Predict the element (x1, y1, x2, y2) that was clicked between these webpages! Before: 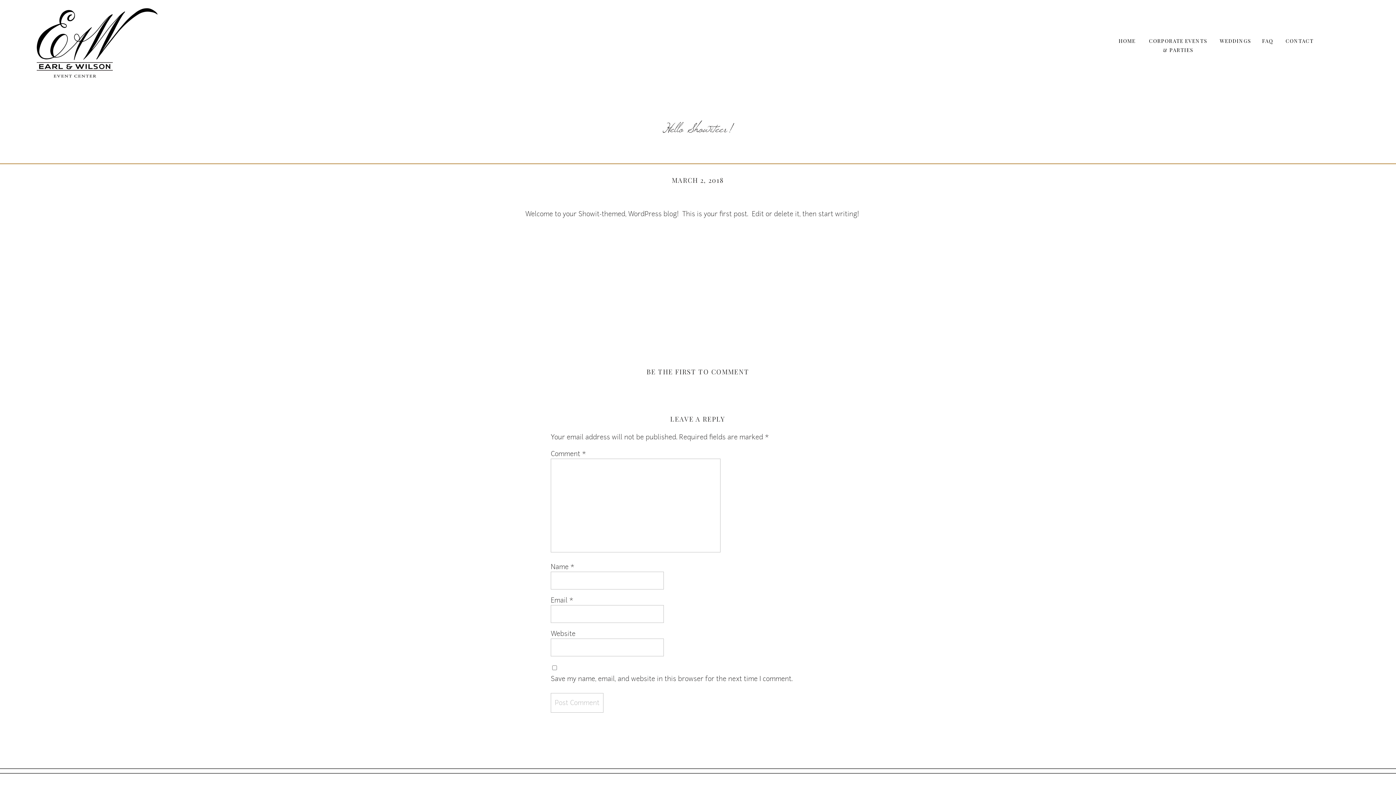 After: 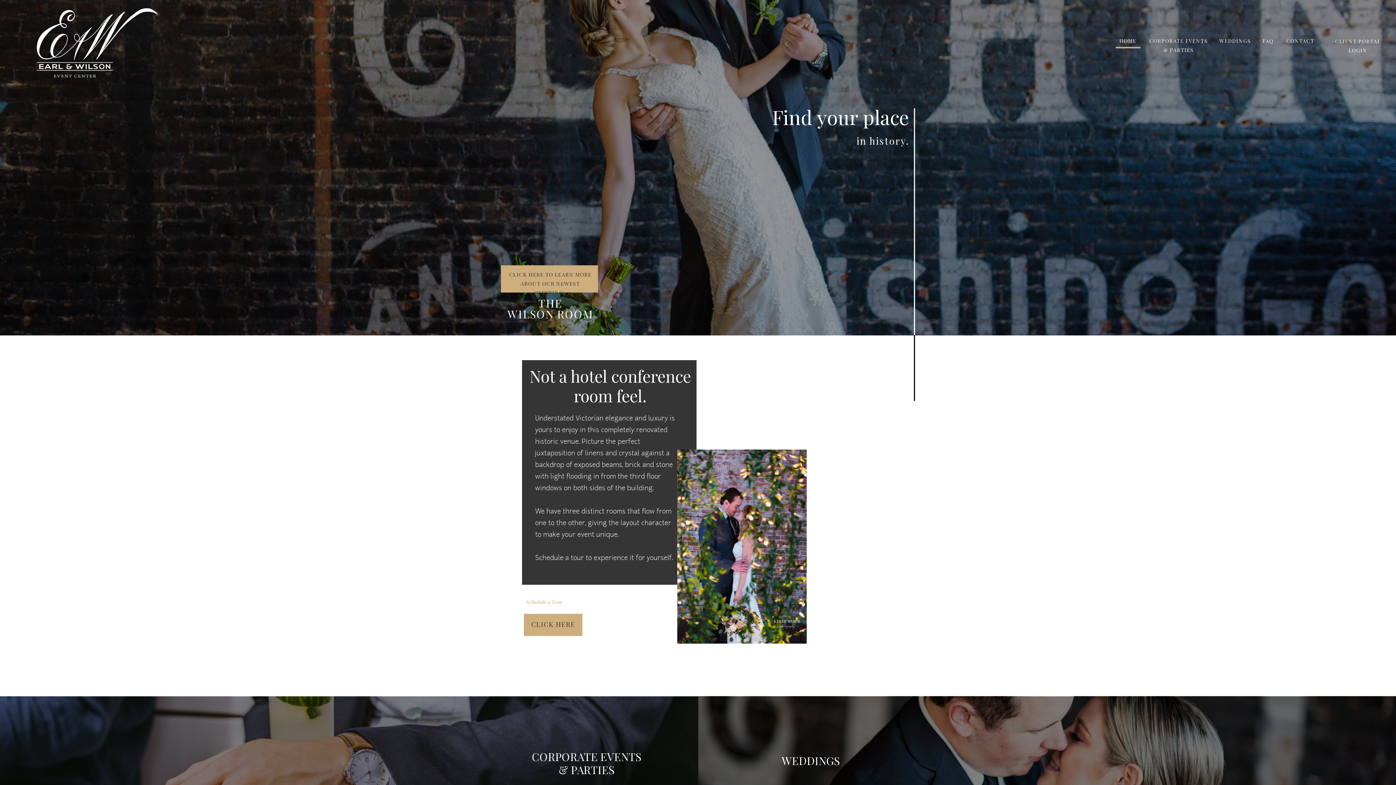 Action: label: HOME
 bbox: (1117, 36, 1137, 44)